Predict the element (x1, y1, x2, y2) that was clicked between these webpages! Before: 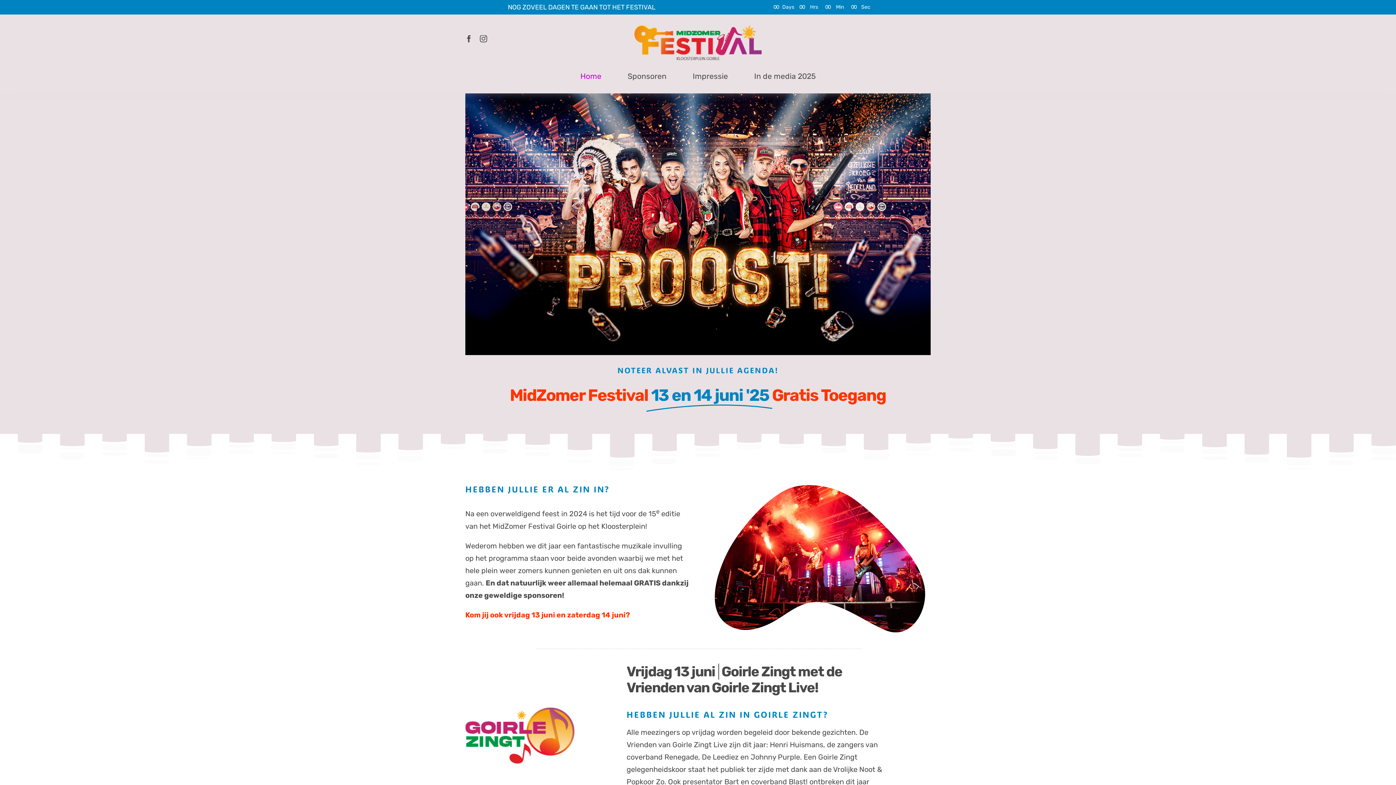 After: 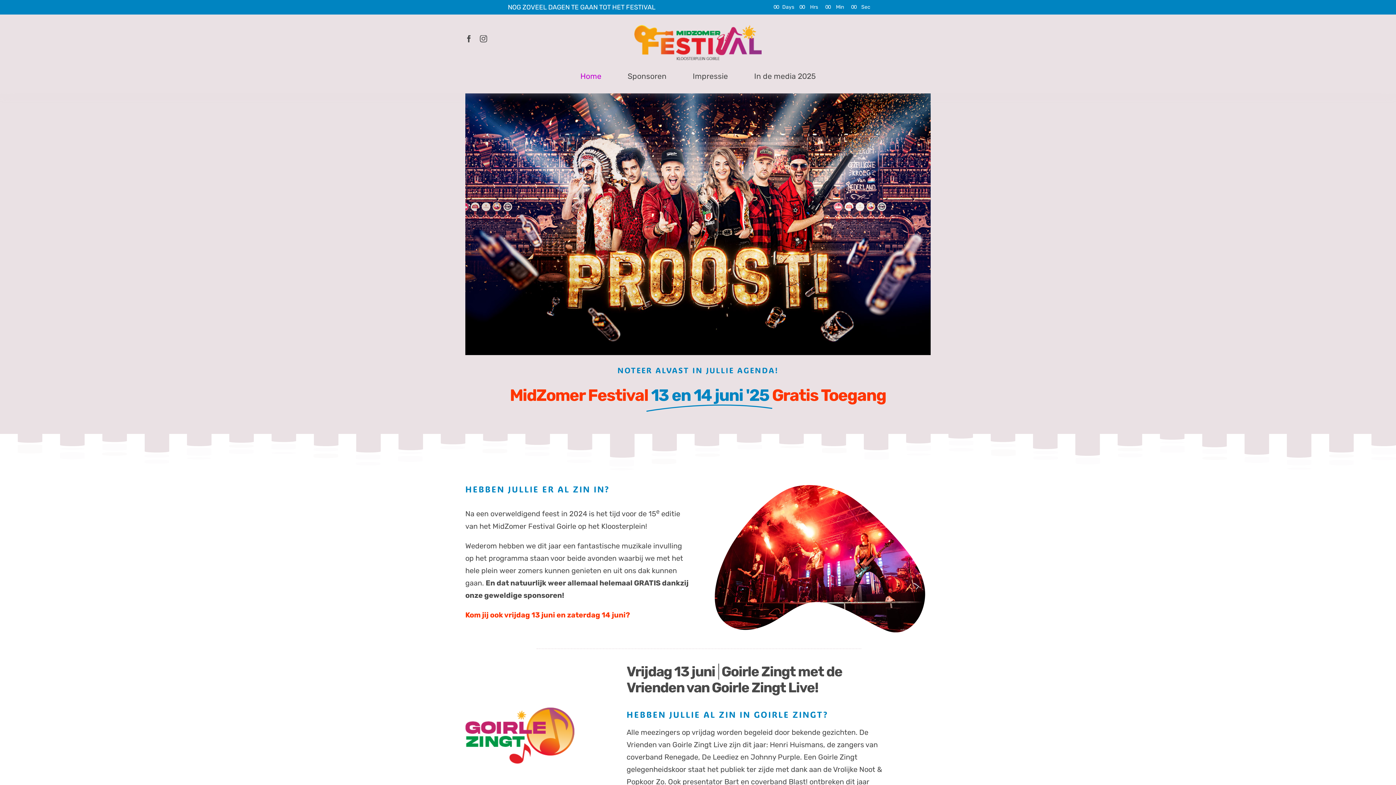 Action: bbox: (581, 24, 814, 60)